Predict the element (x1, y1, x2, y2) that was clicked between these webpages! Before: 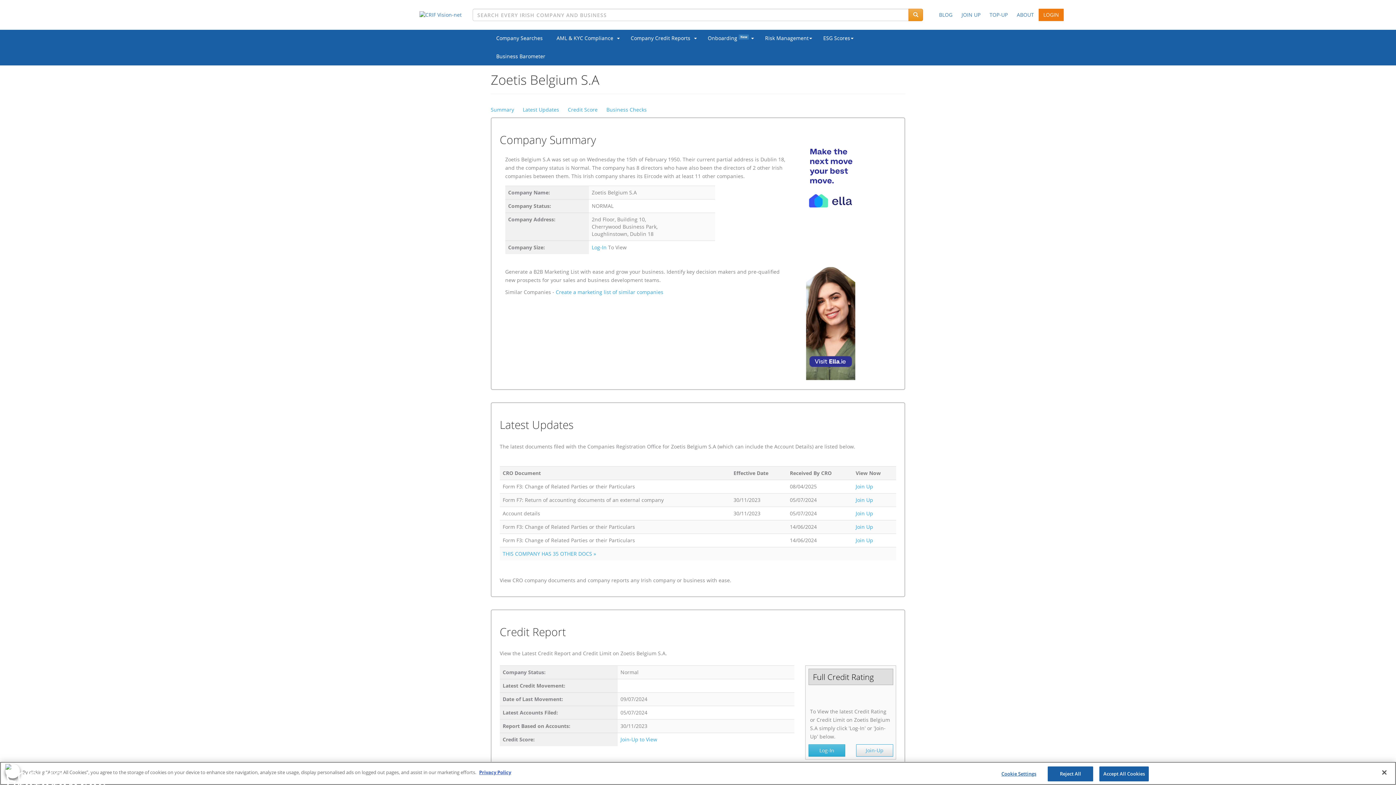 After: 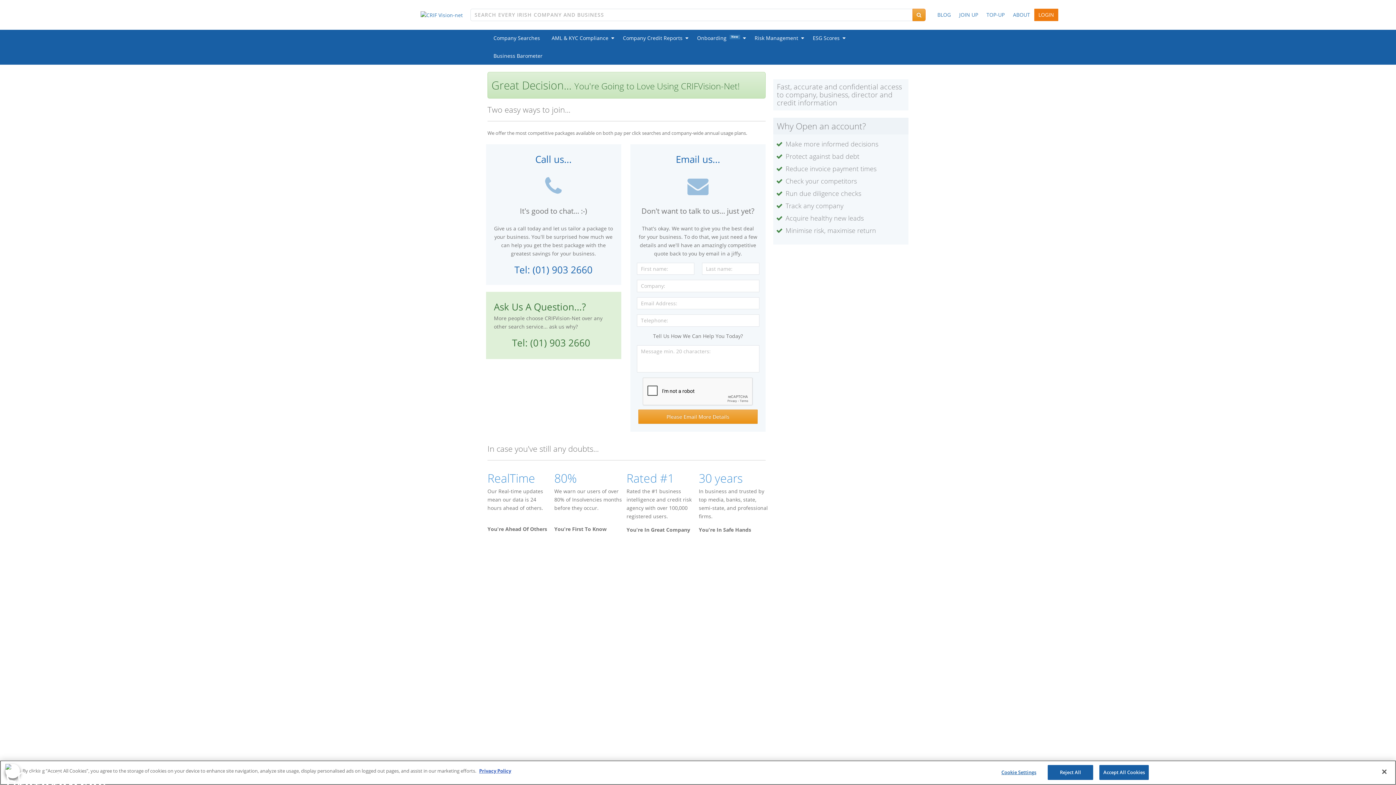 Action: label: Join Up bbox: (855, 496, 873, 503)